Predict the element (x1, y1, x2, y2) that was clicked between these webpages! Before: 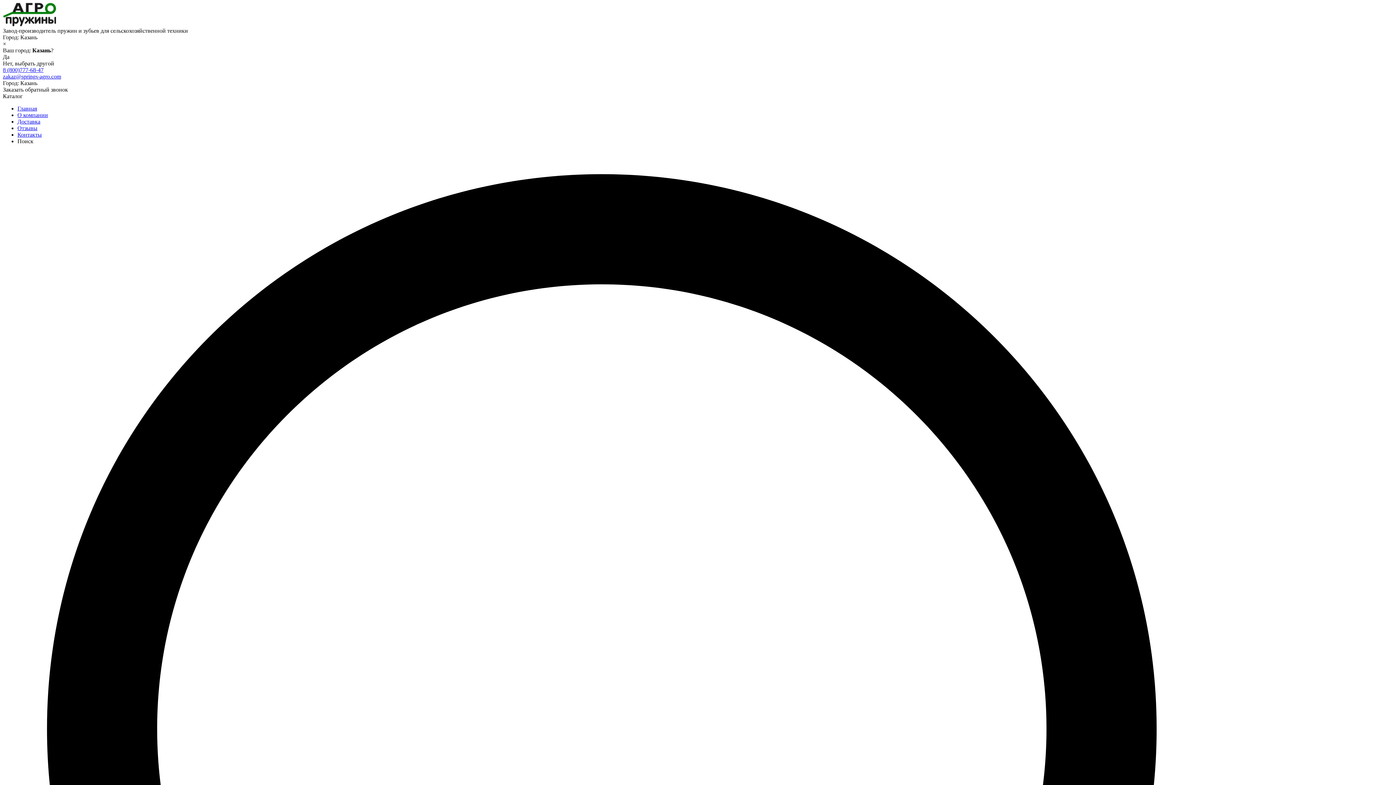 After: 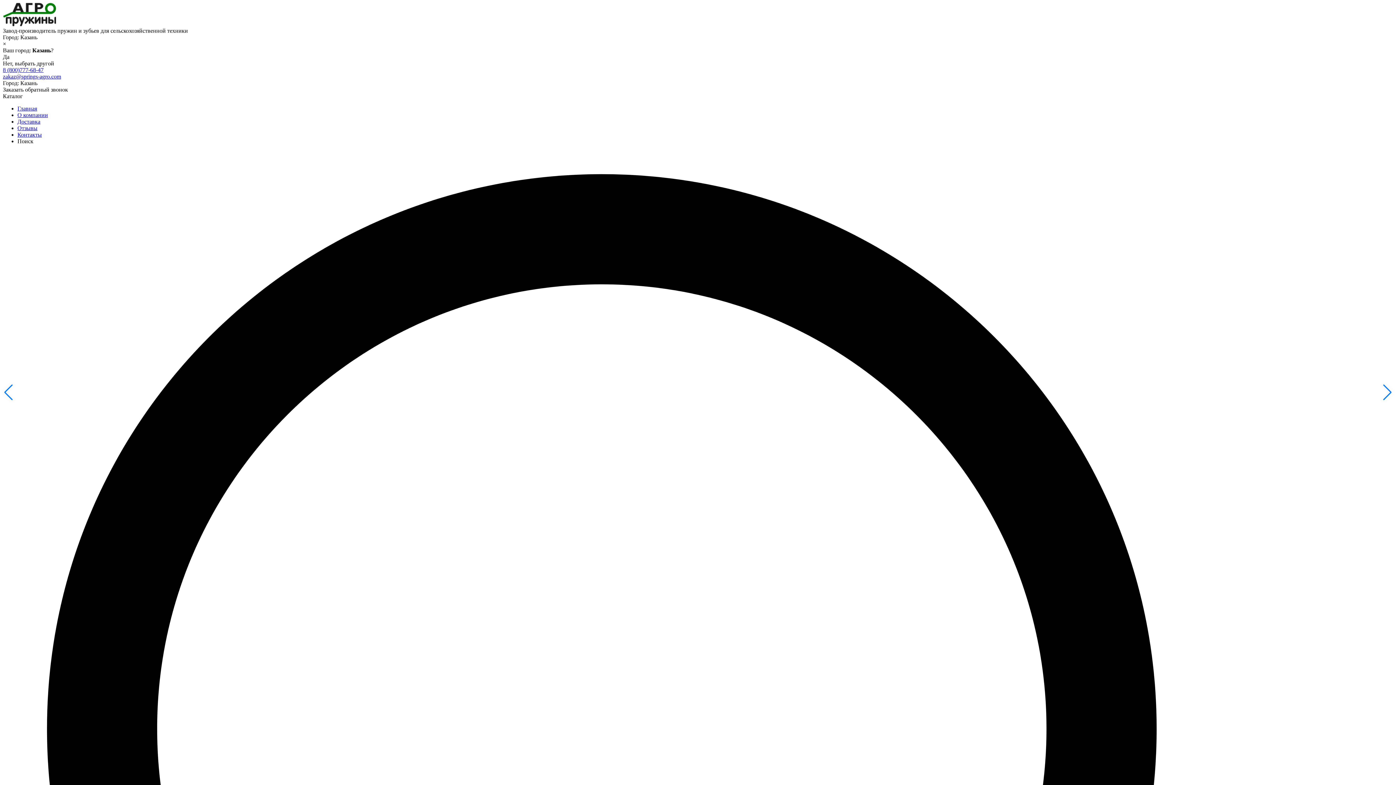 Action: label: Главная bbox: (17, 105, 37, 111)